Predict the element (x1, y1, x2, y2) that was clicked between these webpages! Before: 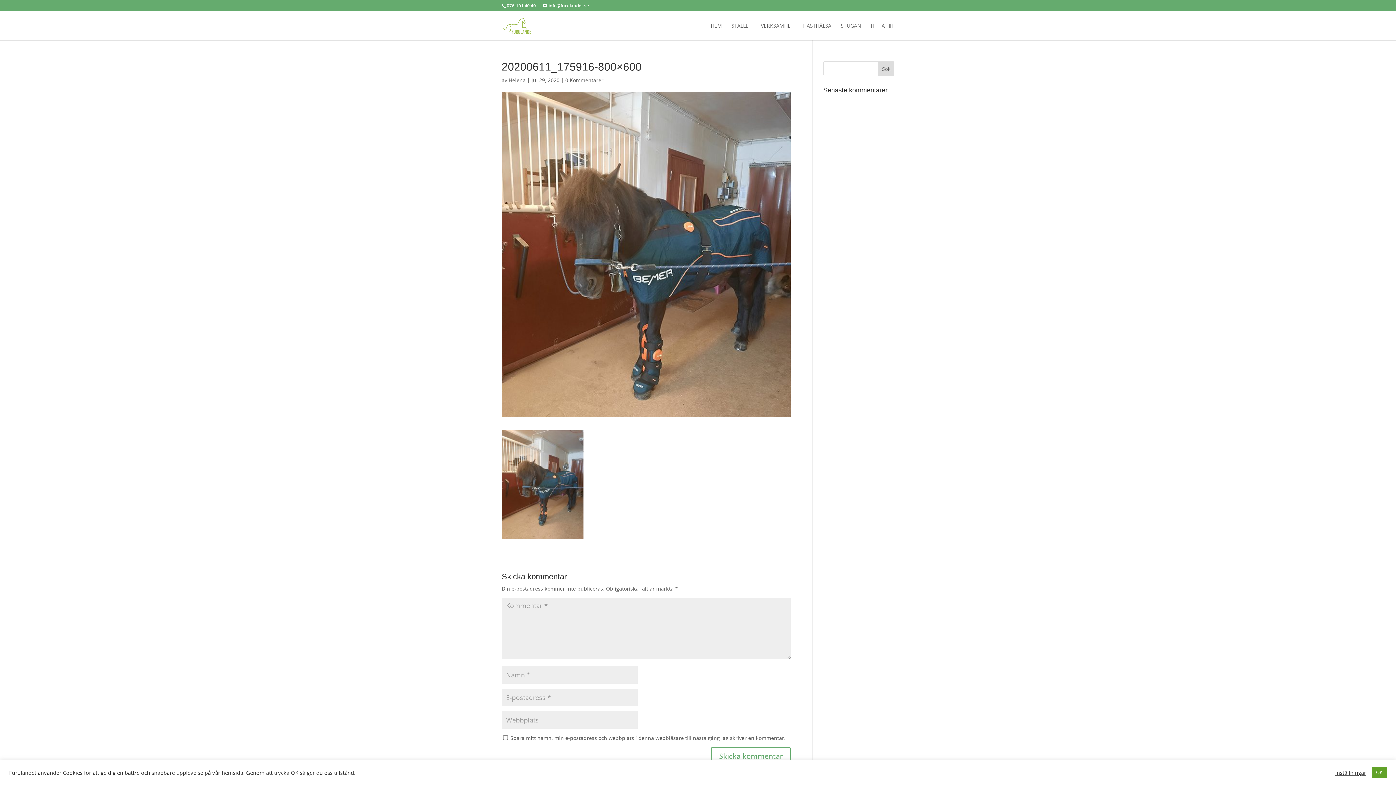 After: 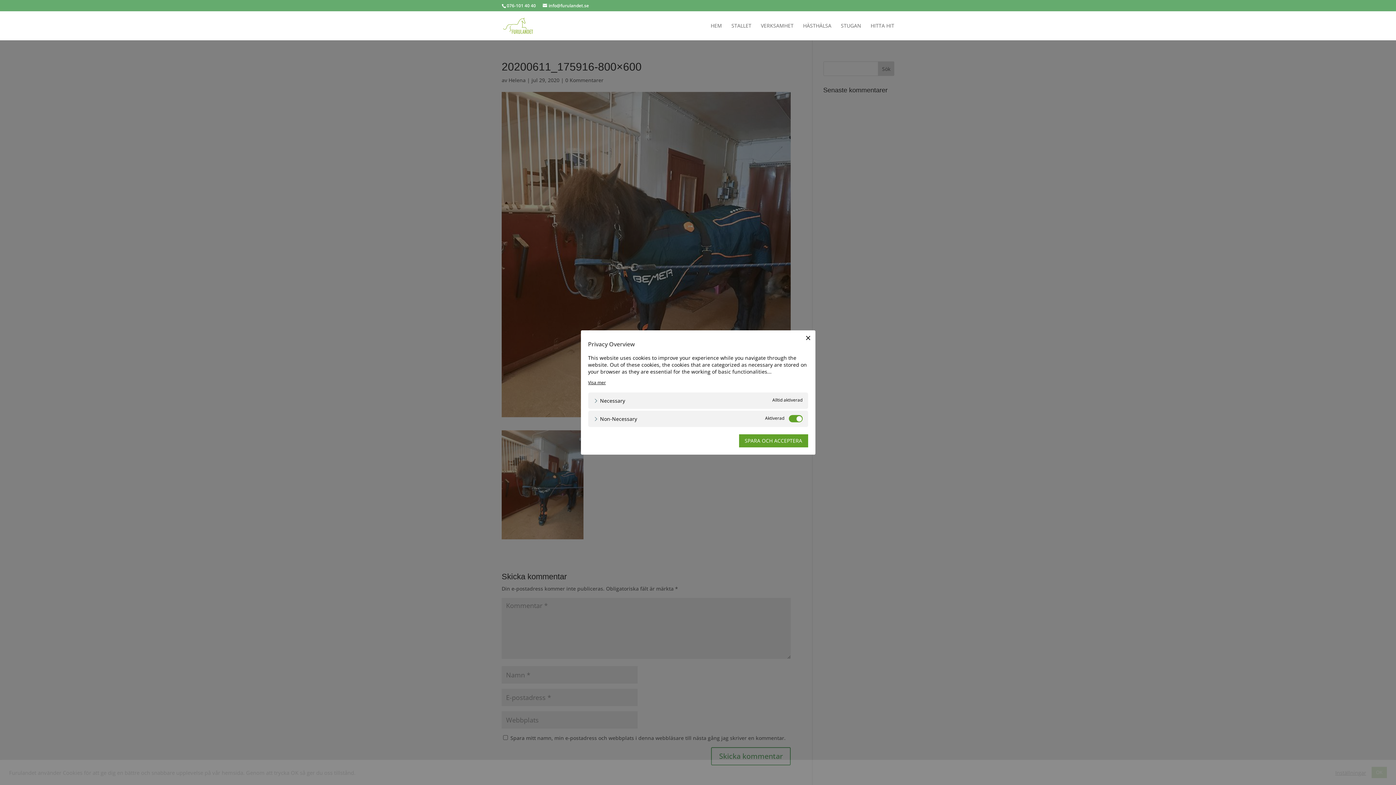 Action: bbox: (1335, 769, 1366, 776) label: Inställningar